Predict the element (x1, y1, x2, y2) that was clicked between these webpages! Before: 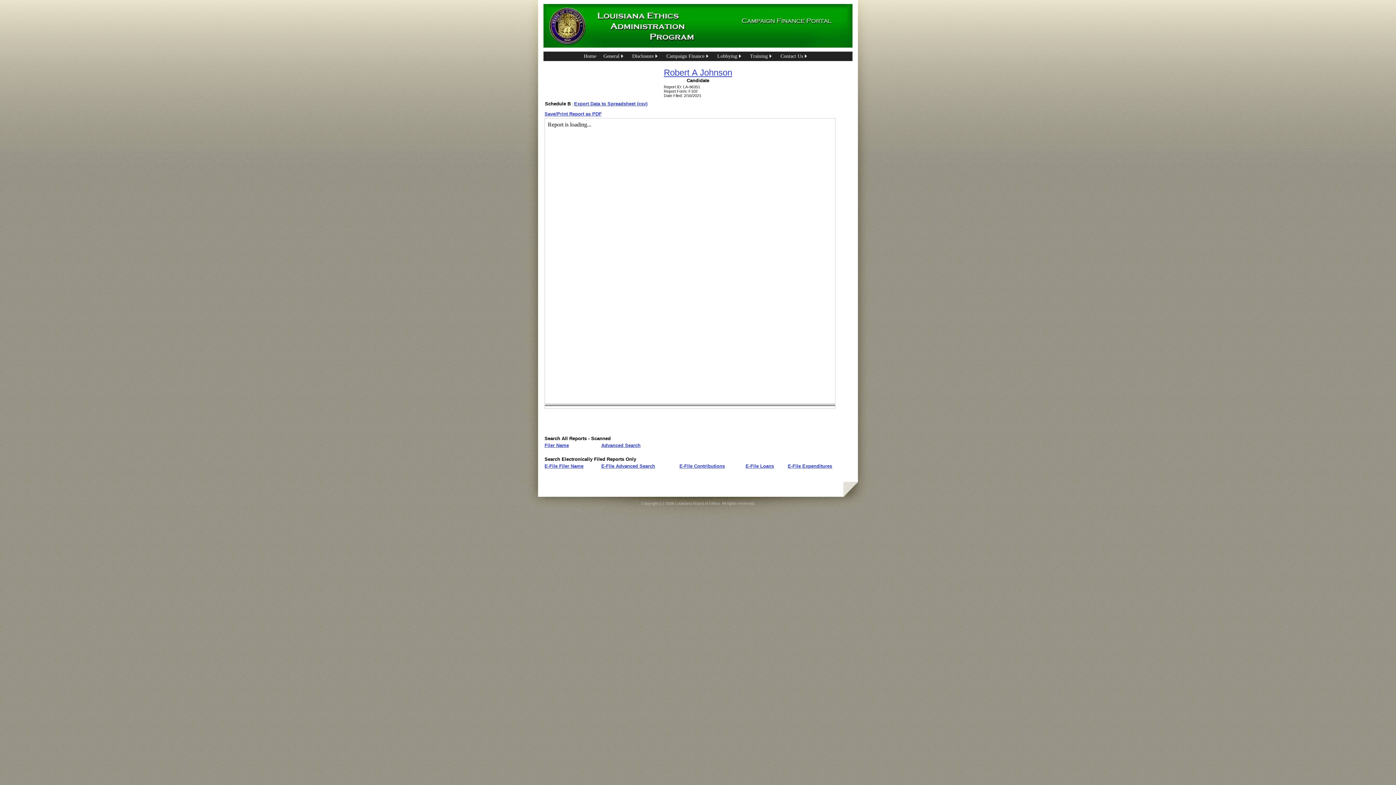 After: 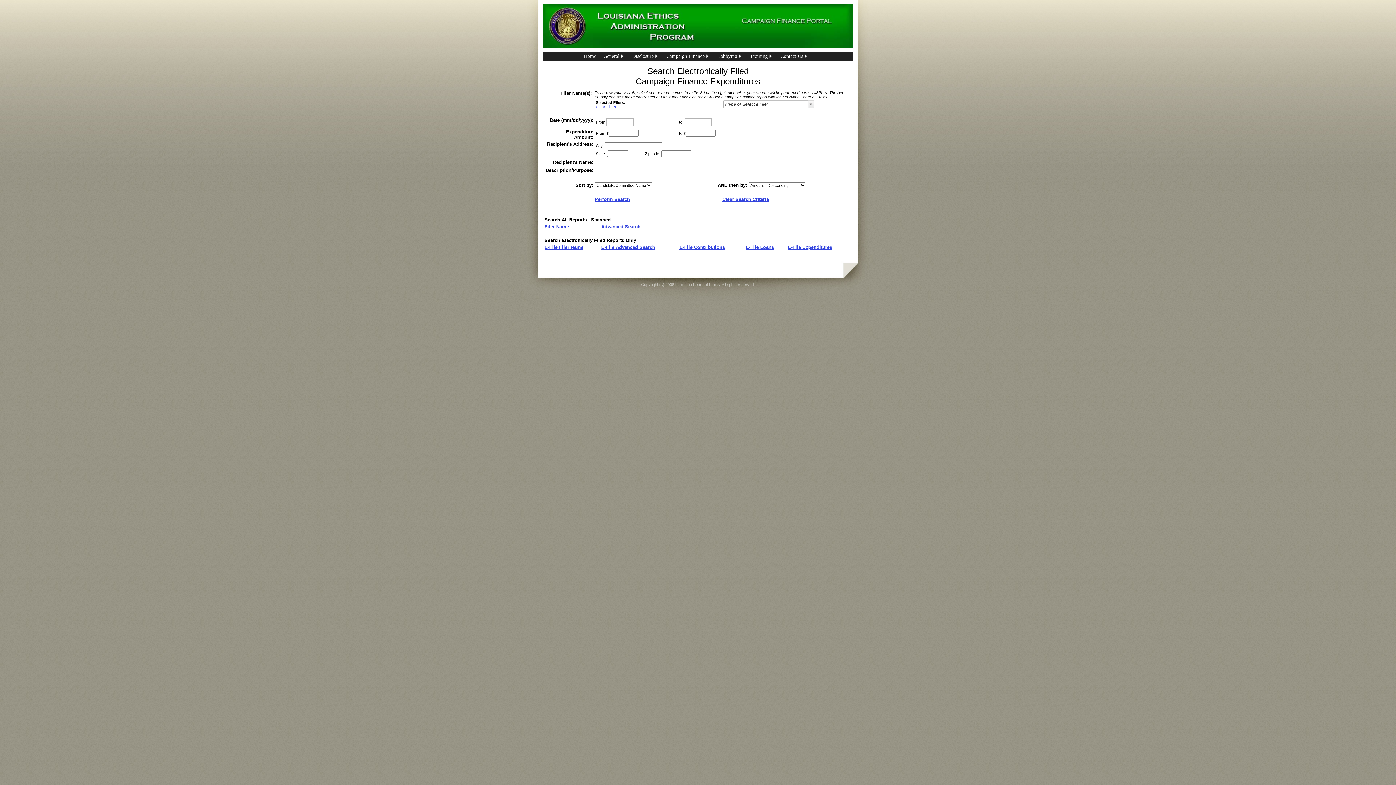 Action: bbox: (788, 463, 832, 469) label: E-File Expenditures